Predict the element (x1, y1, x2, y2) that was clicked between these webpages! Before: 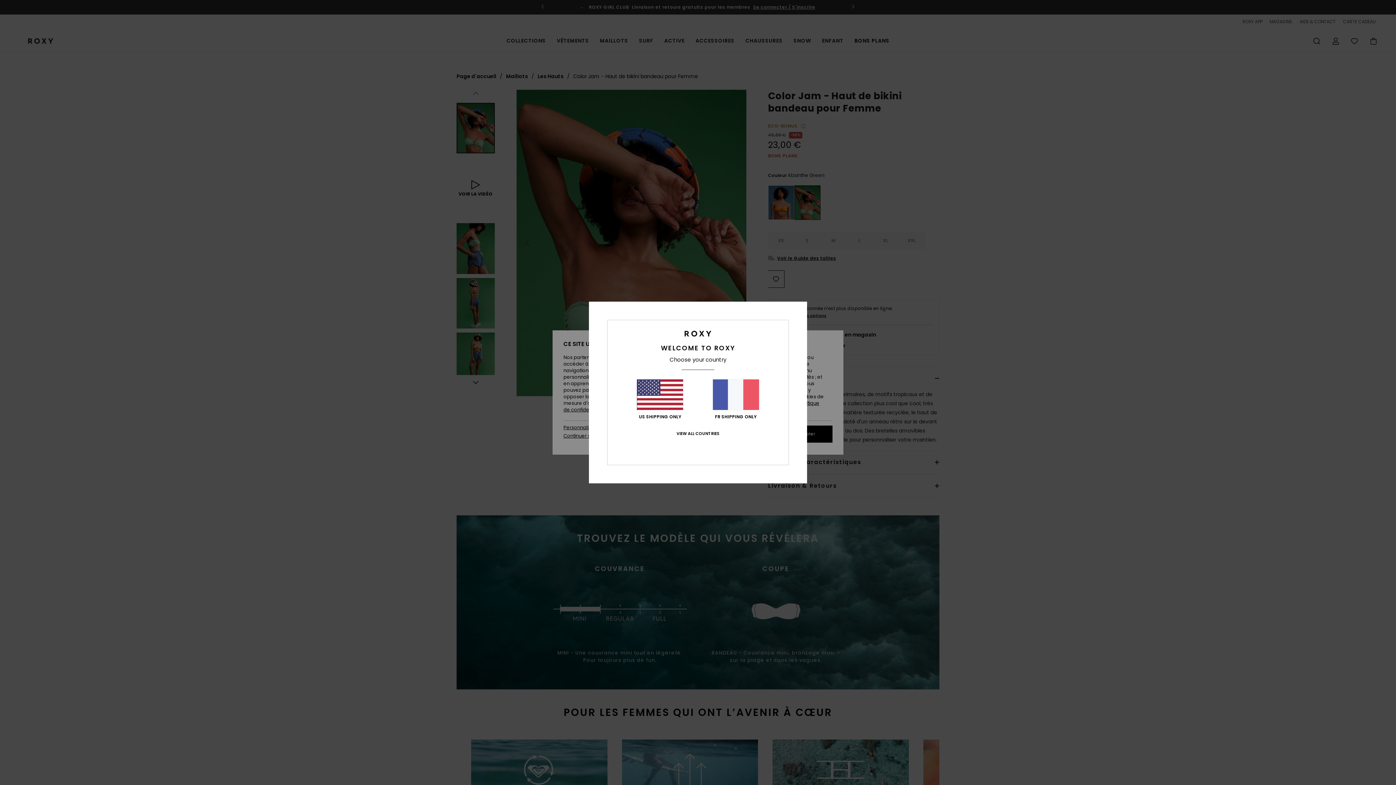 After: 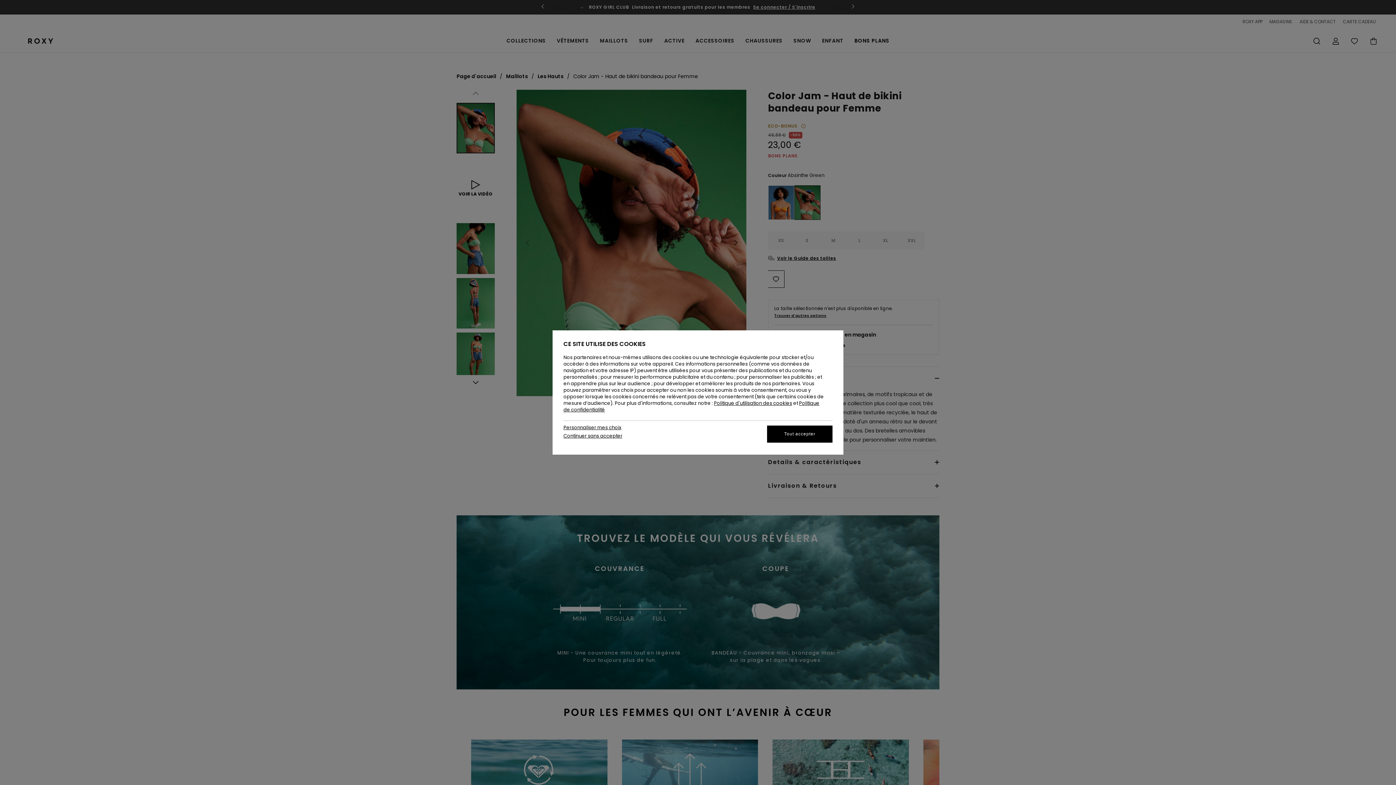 Action: bbox: (712, 379, 759, 419) label: FR SHIPPING ONLY